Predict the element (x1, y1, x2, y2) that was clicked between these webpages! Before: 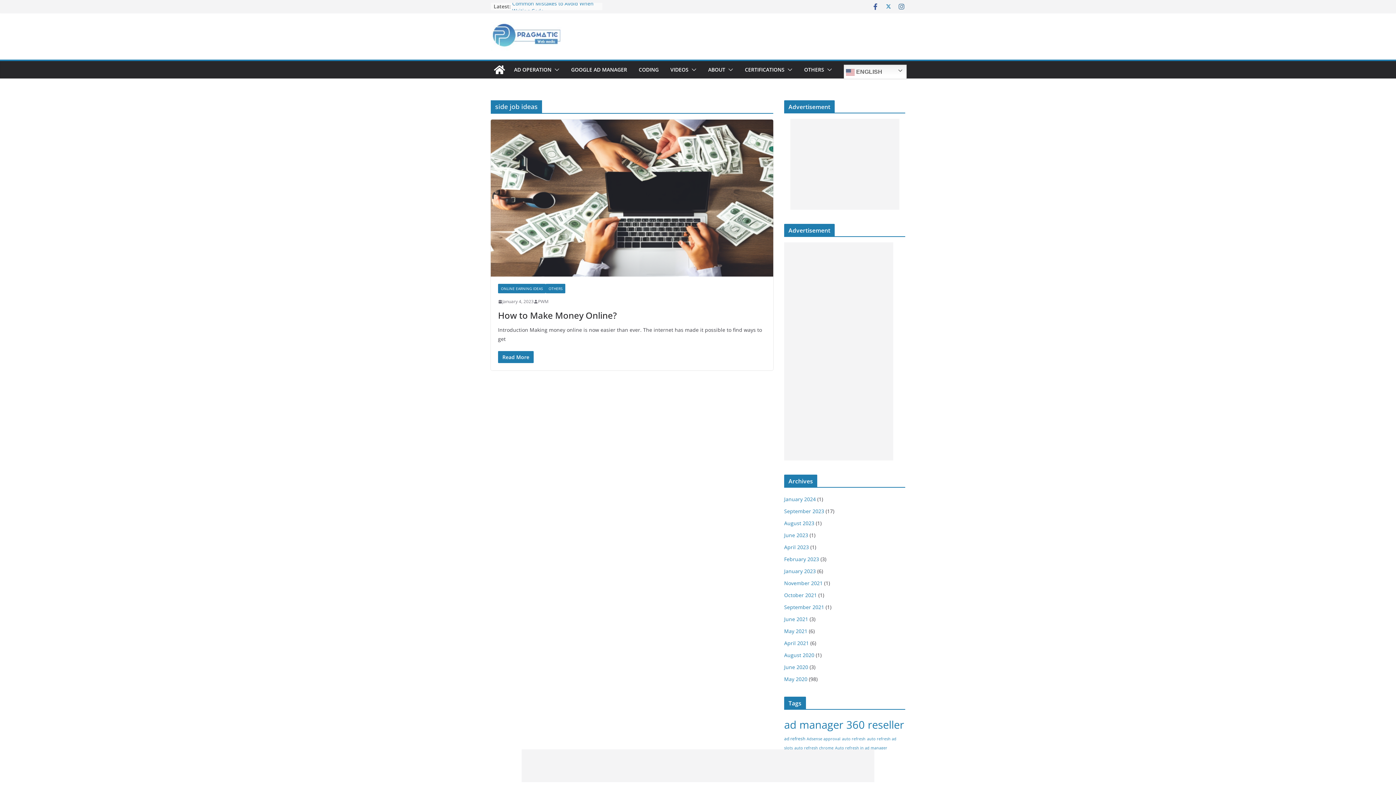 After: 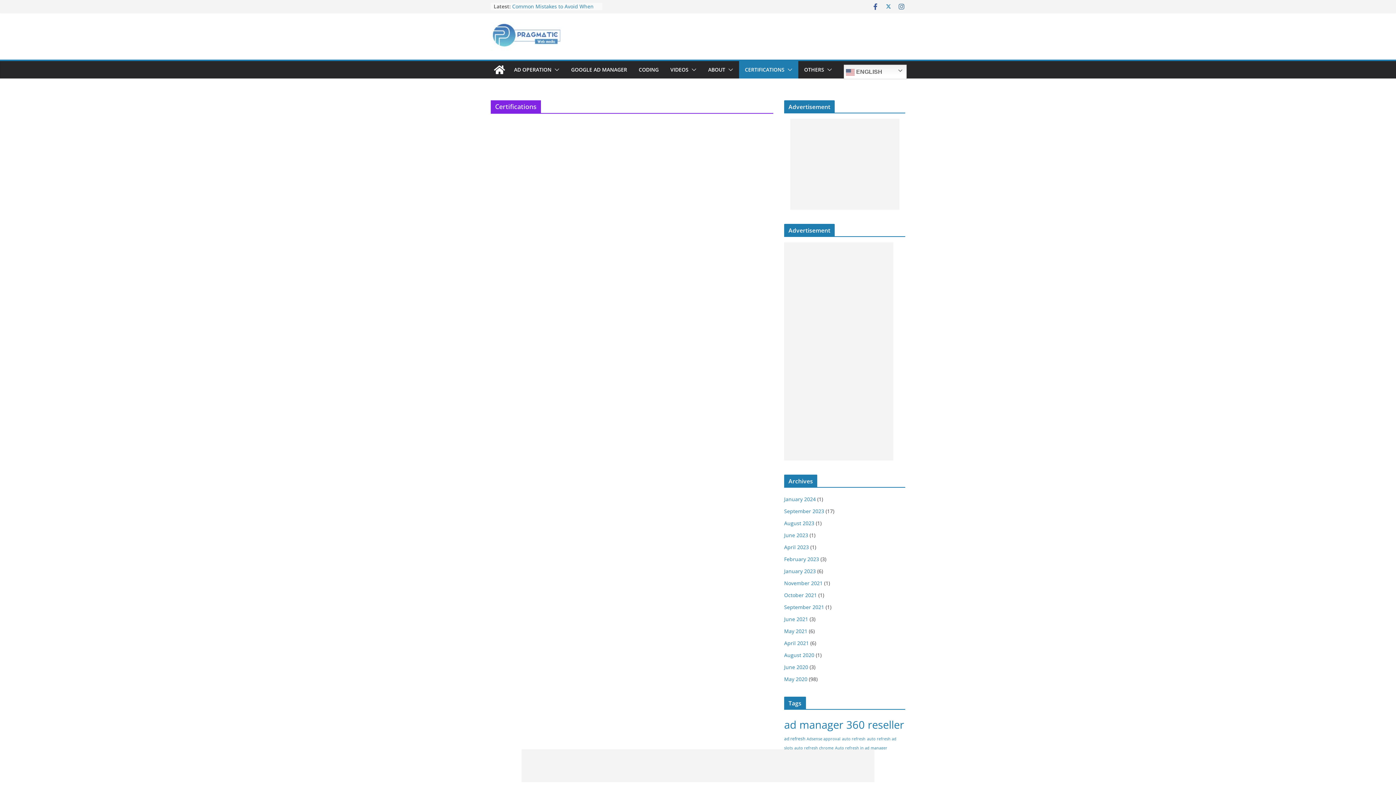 Action: bbox: (745, 64, 784, 74) label: CERTIFICATIONS